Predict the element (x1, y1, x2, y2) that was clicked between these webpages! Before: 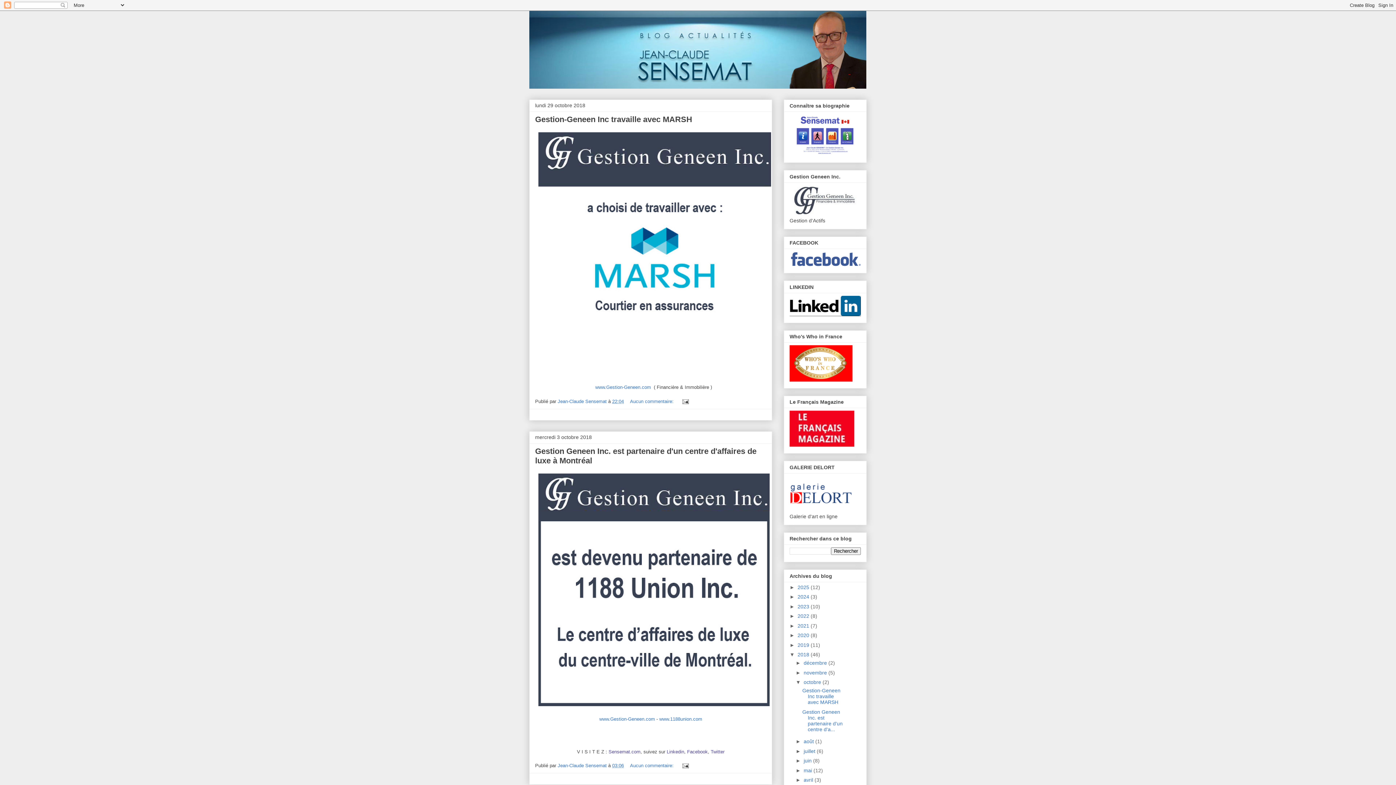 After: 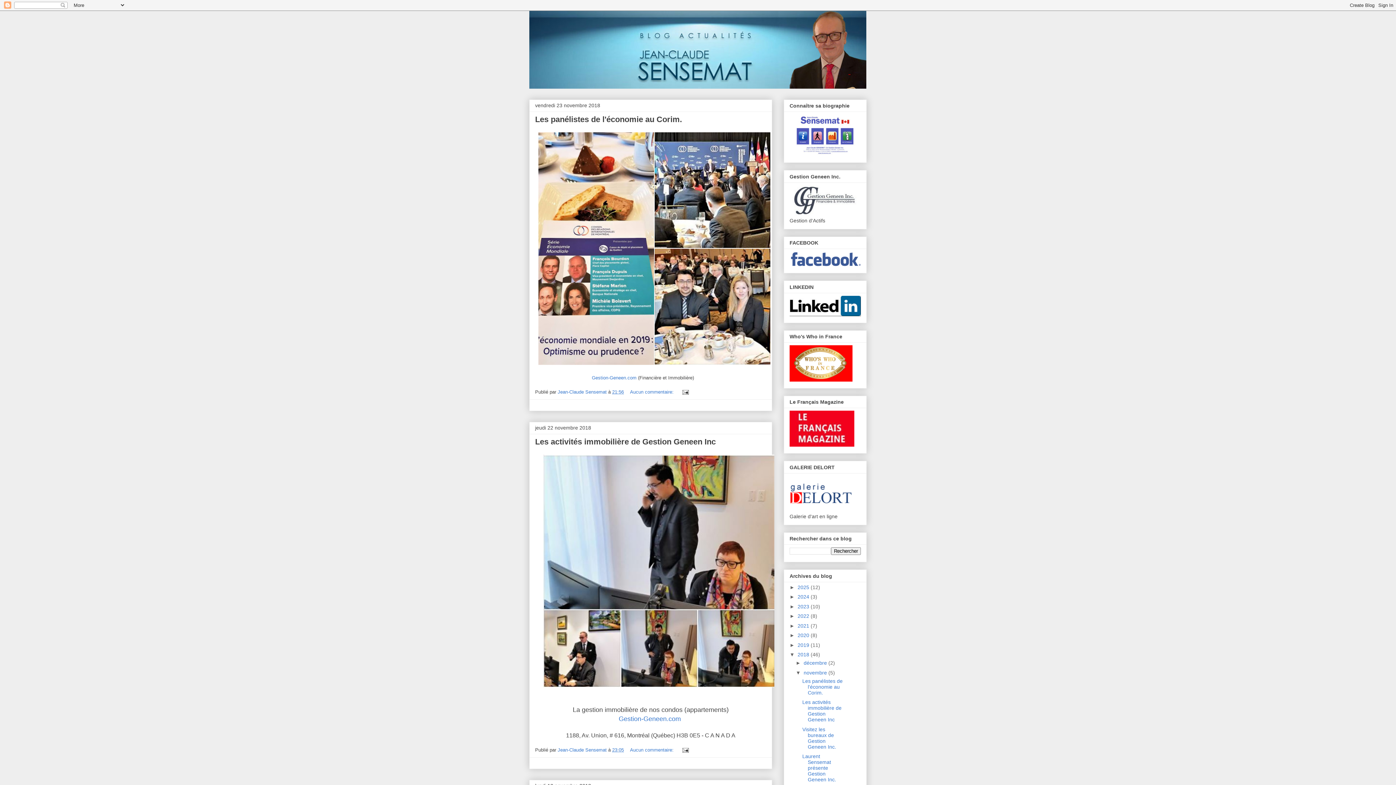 Action: label: novembre  bbox: (803, 670, 828, 675)